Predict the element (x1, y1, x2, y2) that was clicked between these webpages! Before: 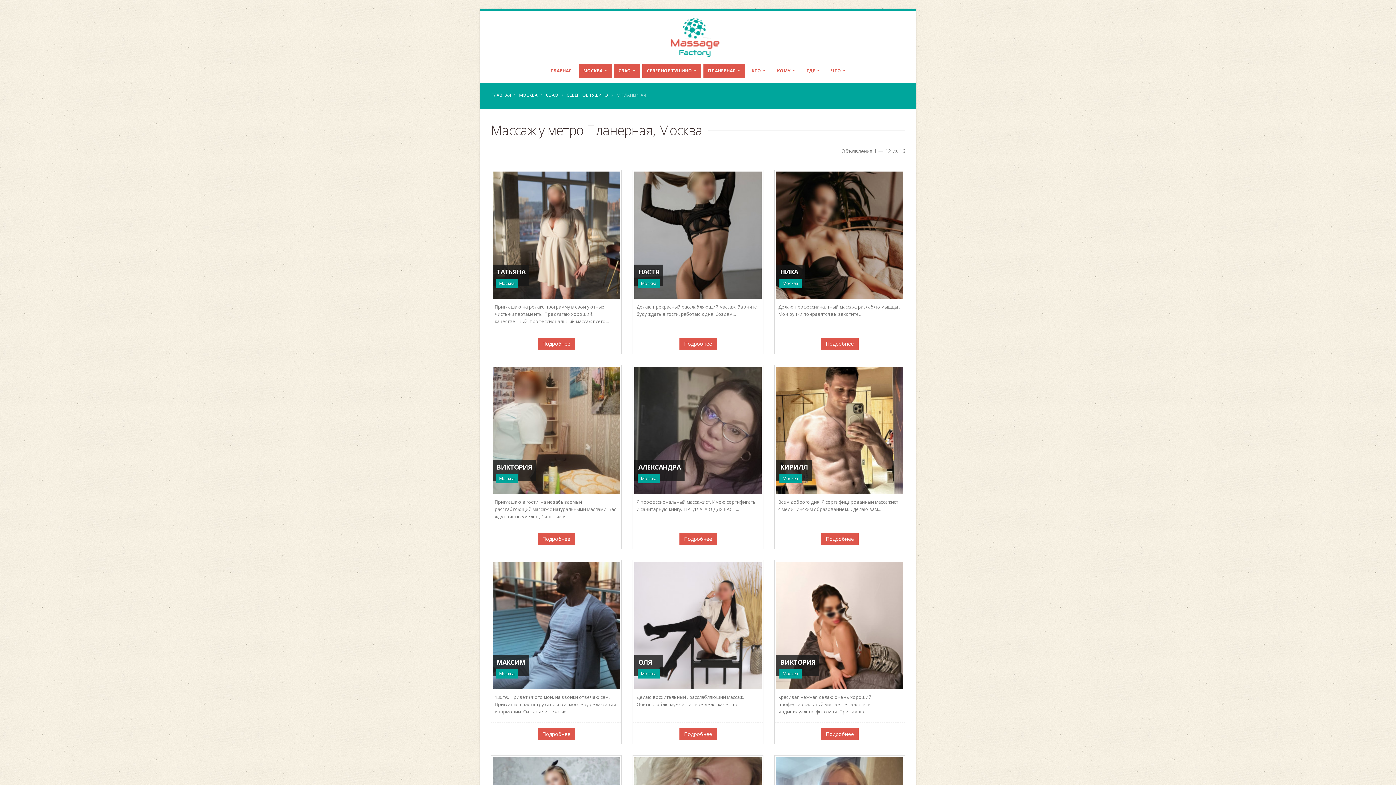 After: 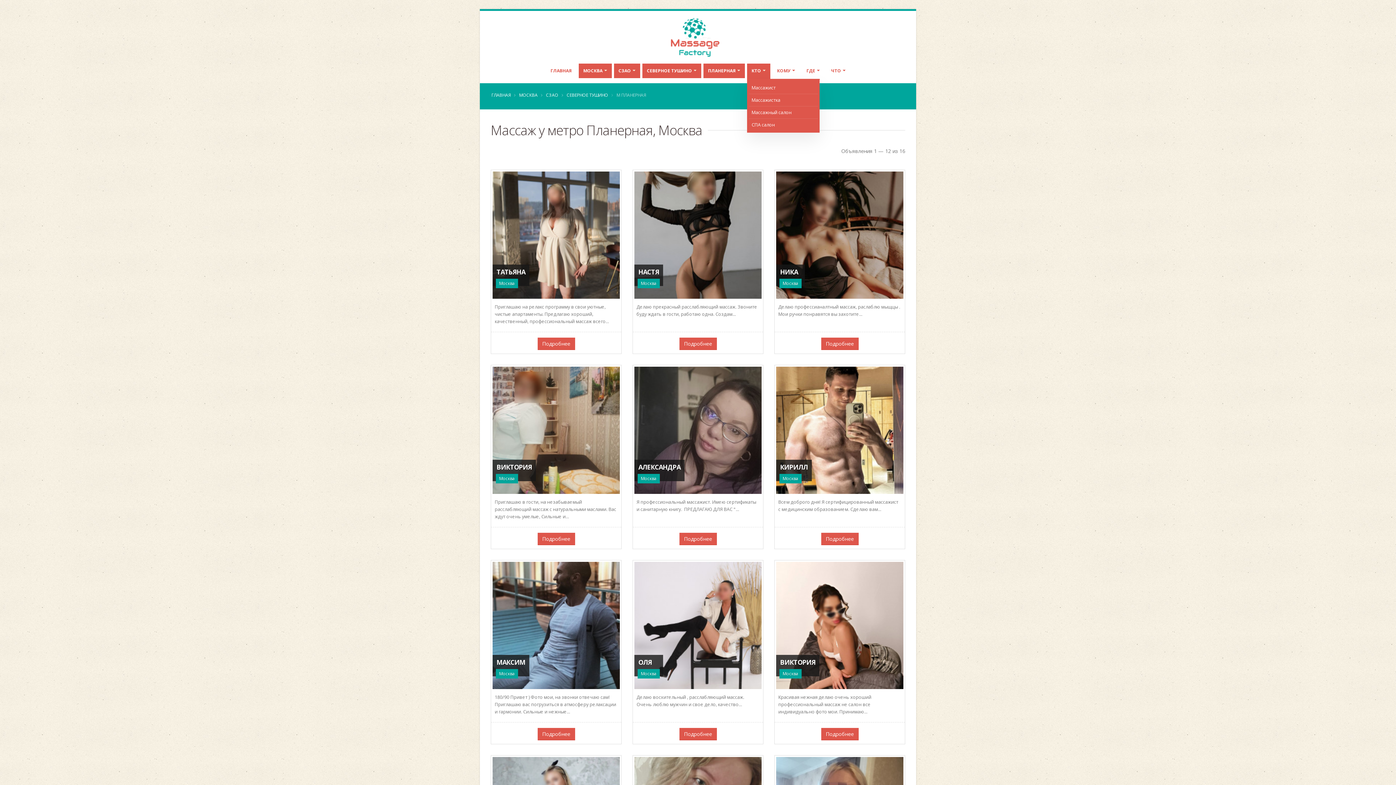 Action: bbox: (747, 63, 770, 78) label: КТО